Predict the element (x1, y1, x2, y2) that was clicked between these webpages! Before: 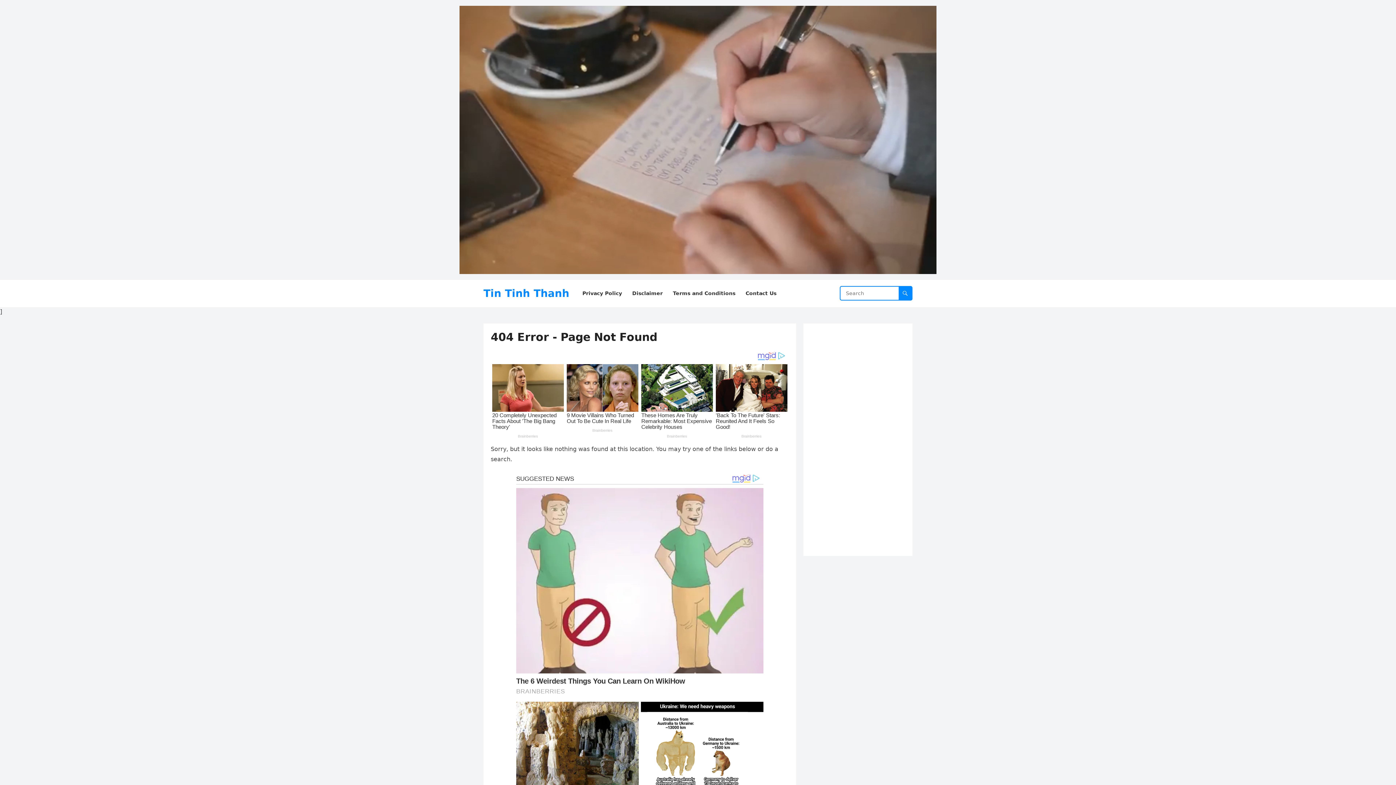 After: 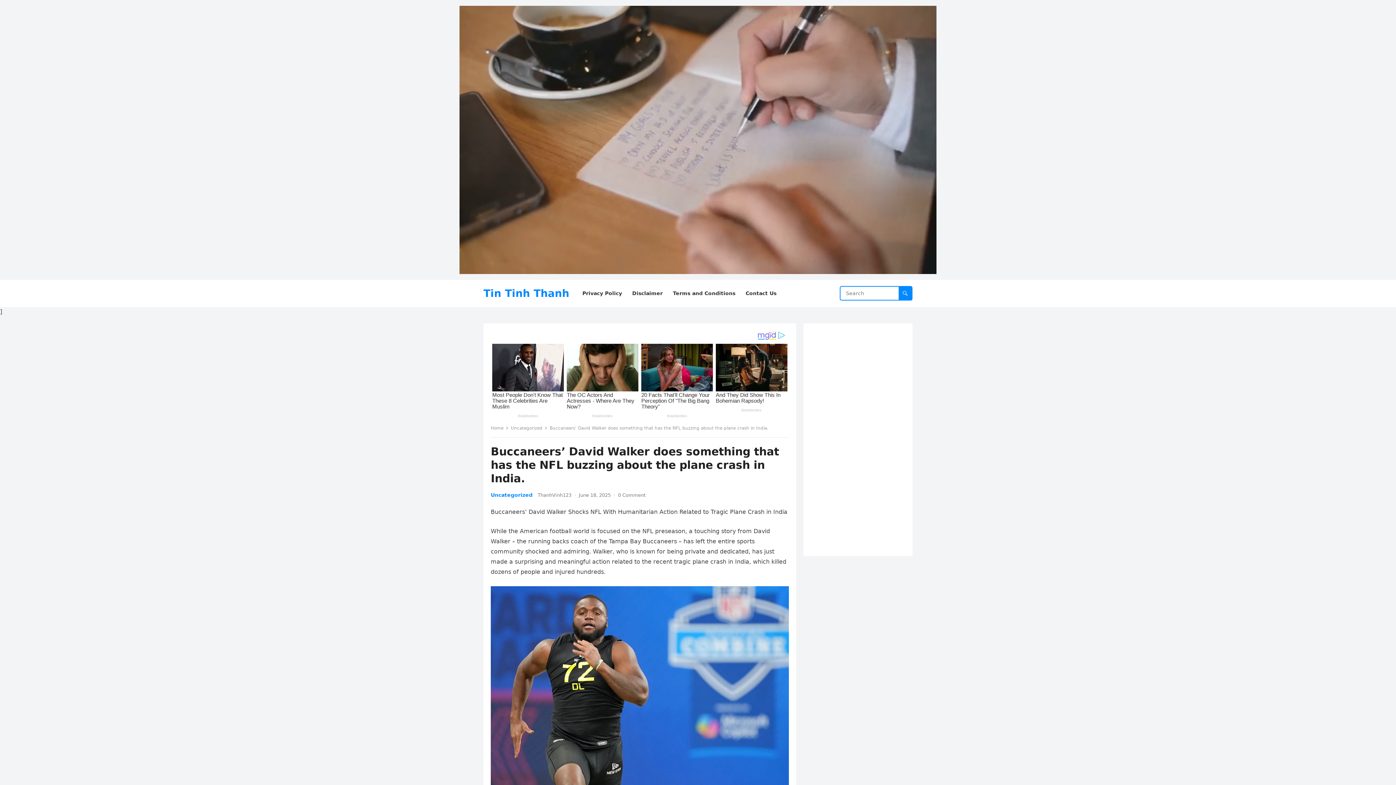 Action: label: Buccaneers’ David Walker does something that has the NFL buzzing about the plane crash in India. bbox: (498, 552, 785, 559)